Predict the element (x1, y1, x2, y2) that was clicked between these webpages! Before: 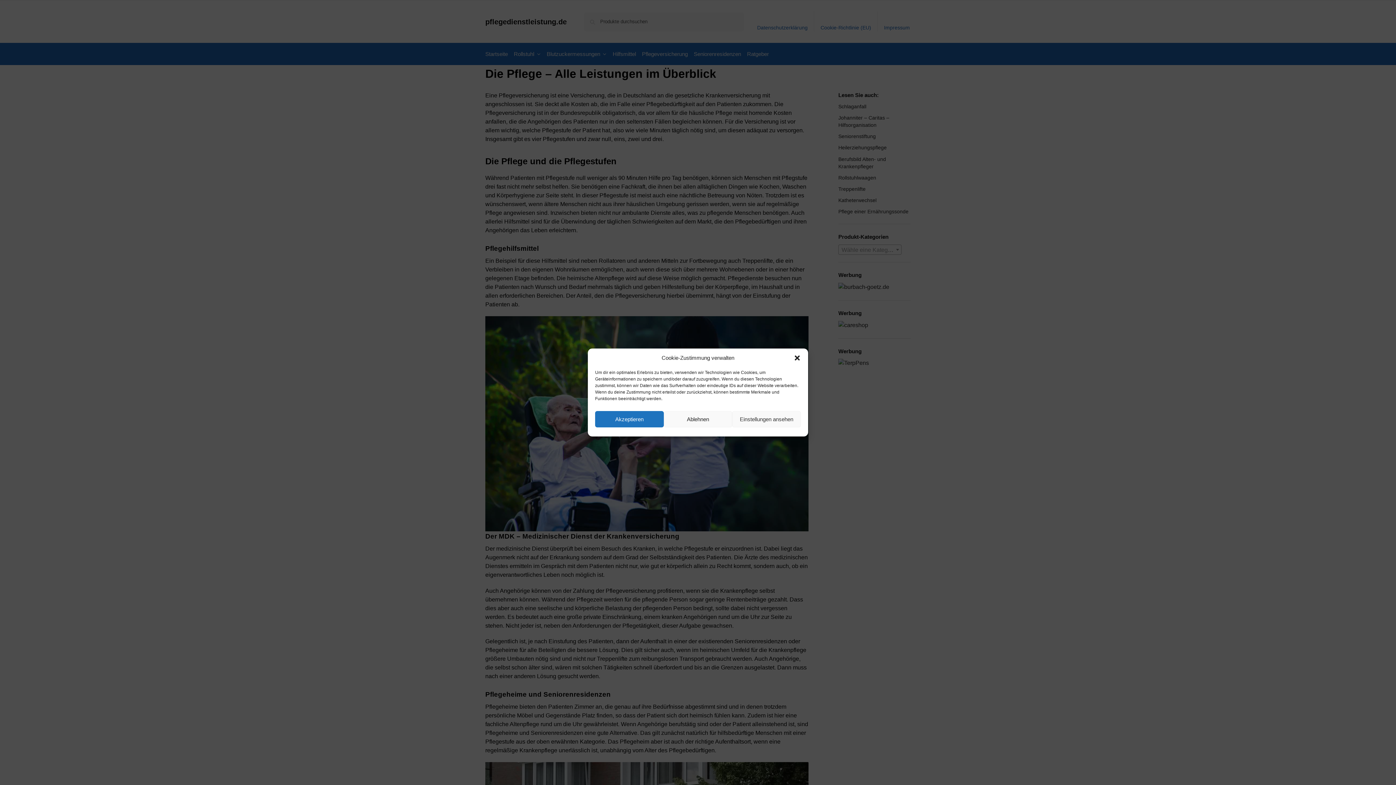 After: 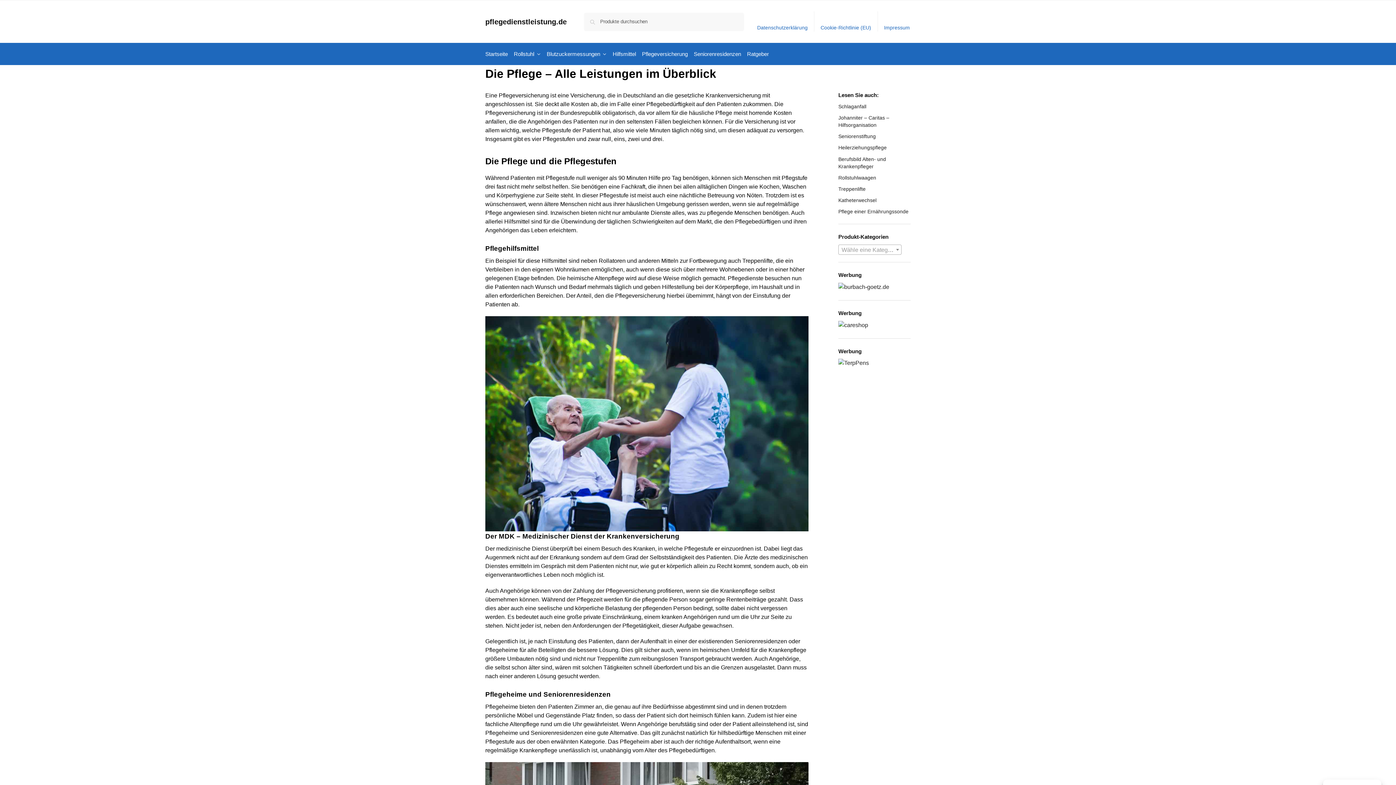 Action: label: Akzeptieren bbox: (595, 411, 663, 427)